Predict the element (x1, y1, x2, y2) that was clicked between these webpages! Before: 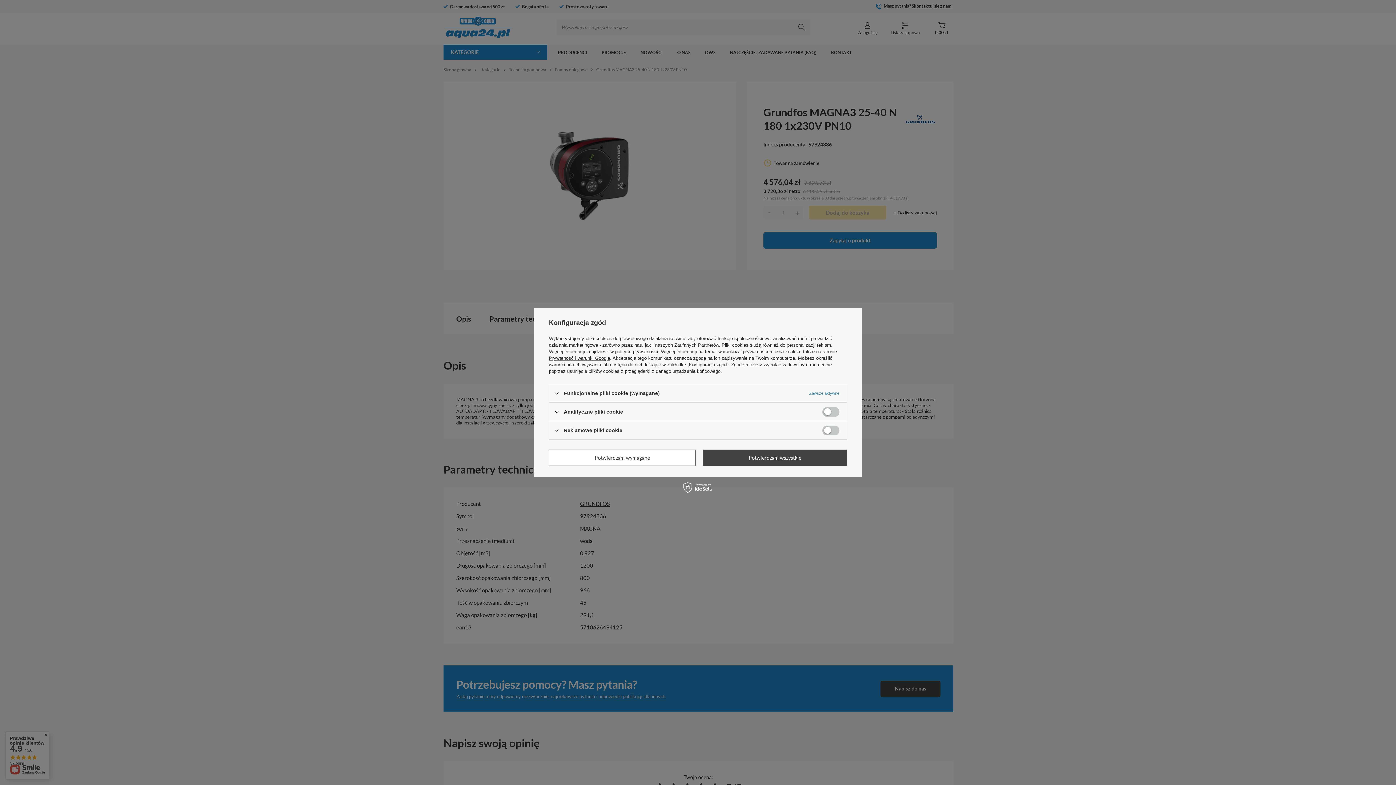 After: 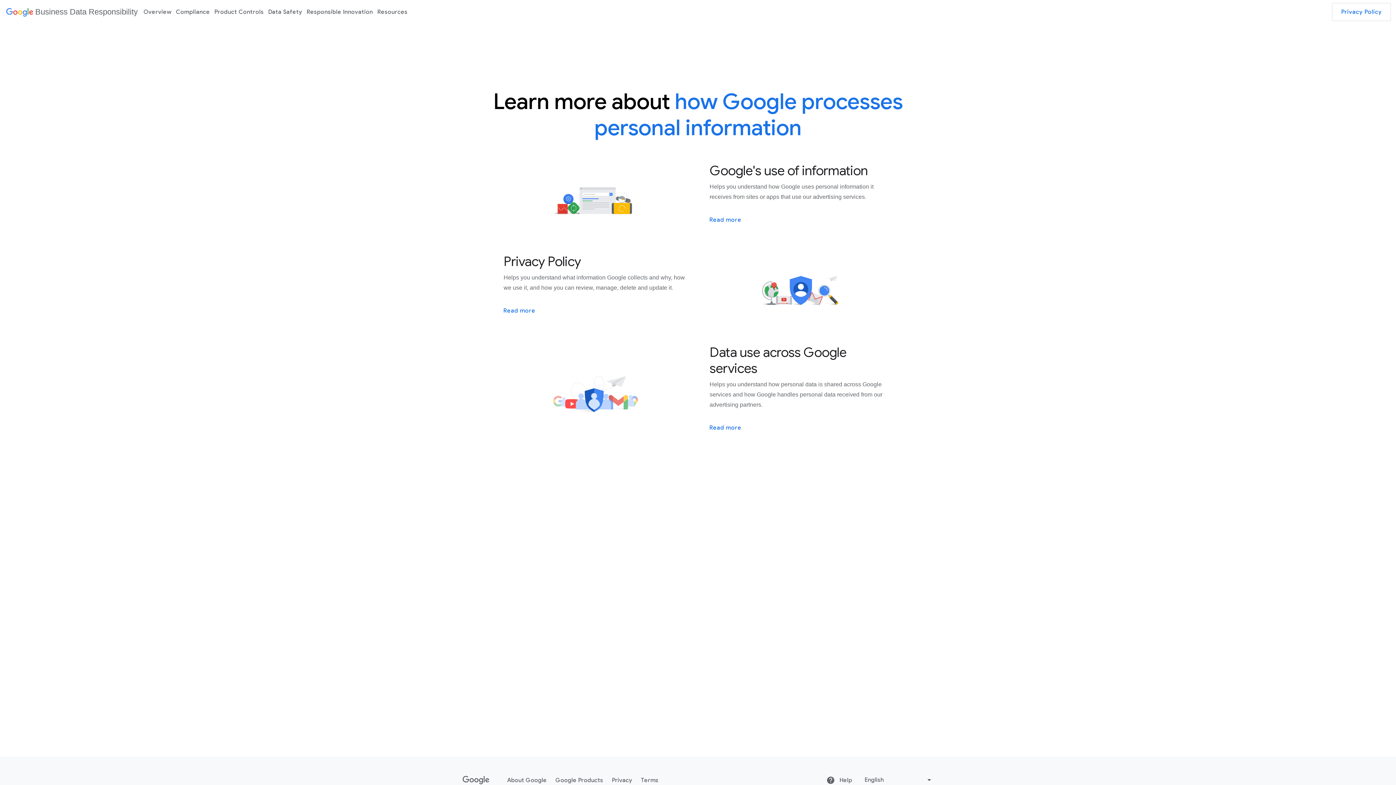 Action: bbox: (549, 355, 610, 361) label: Prywatność i warunki Google